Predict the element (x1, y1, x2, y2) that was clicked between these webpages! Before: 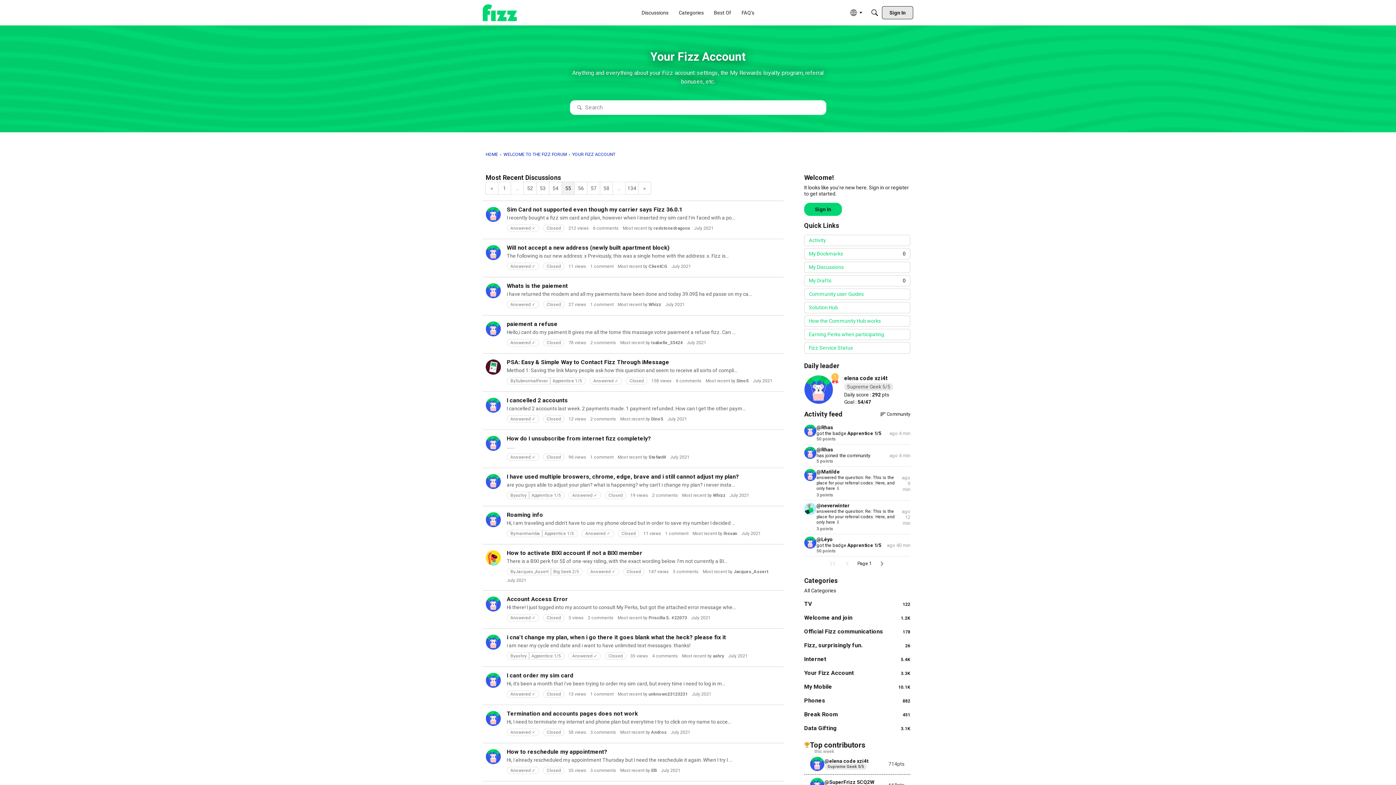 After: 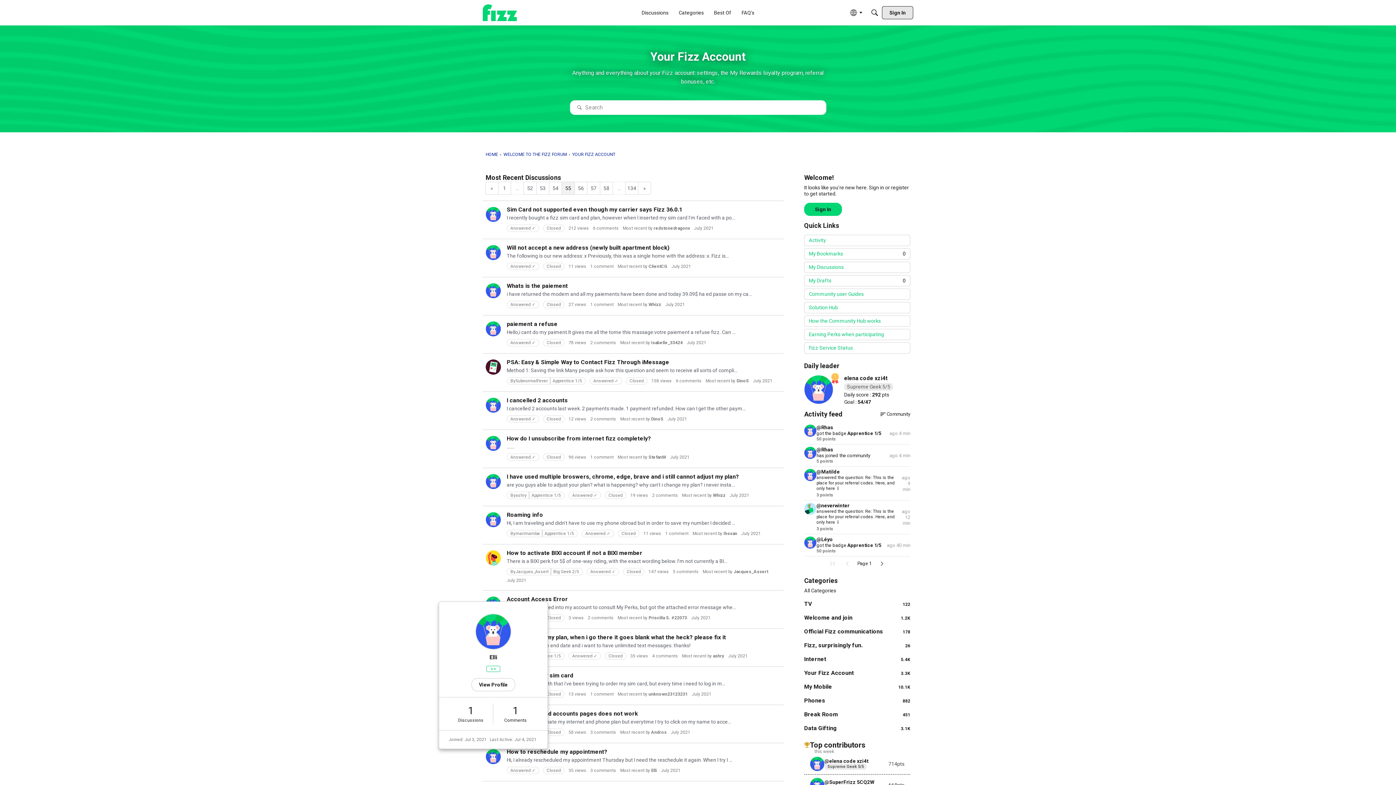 Action: bbox: (485, 749, 501, 764) label: User: "Elli"